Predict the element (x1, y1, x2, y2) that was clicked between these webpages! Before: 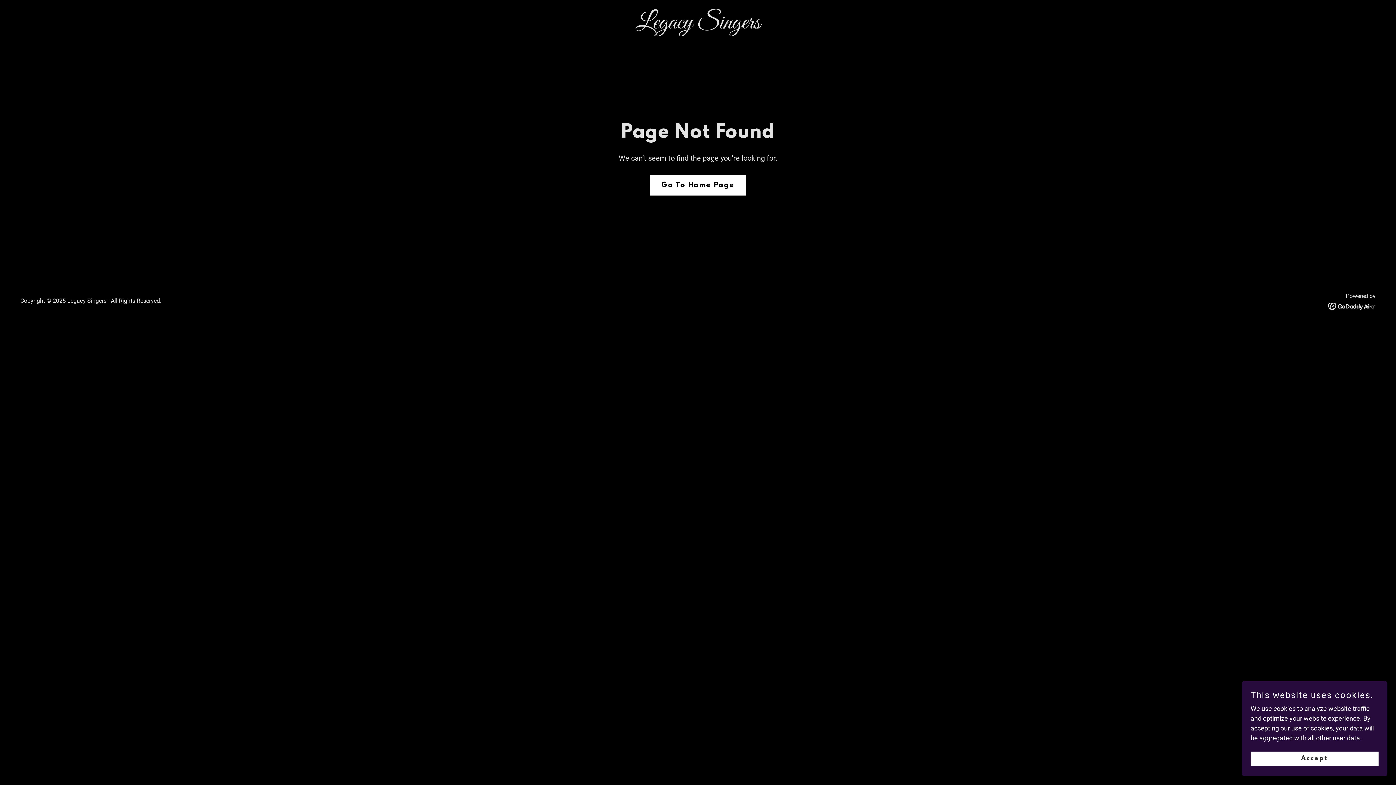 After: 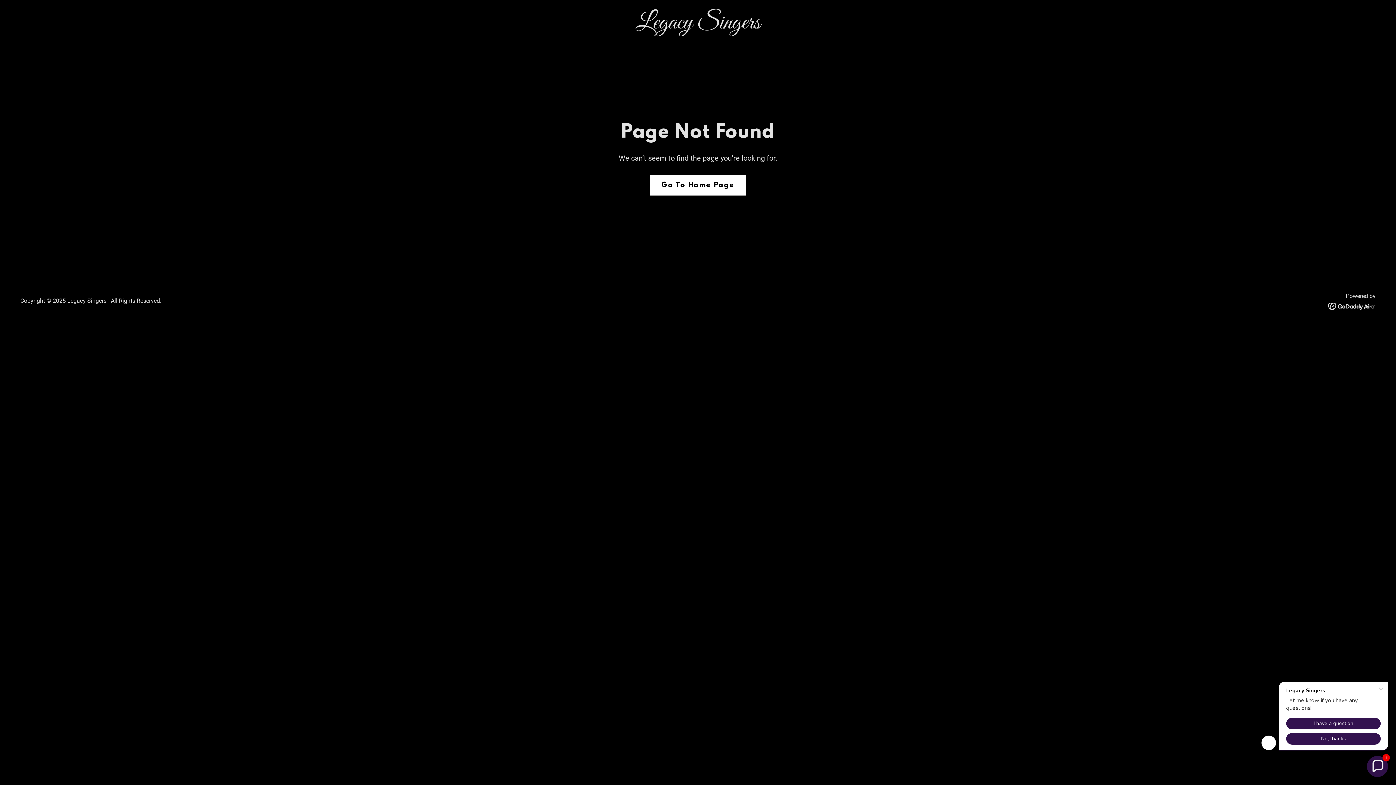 Action: bbox: (1250, 752, 1378, 766) label: Accept